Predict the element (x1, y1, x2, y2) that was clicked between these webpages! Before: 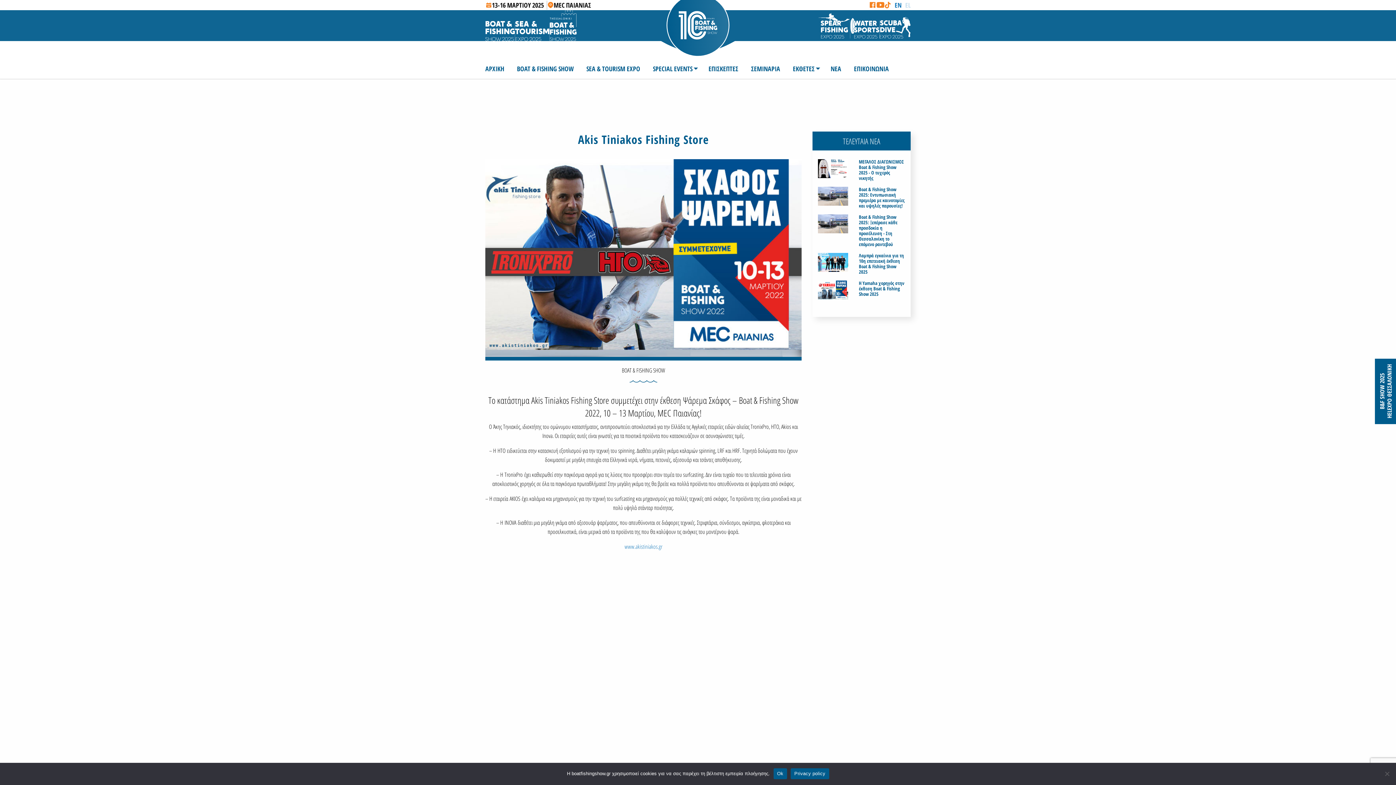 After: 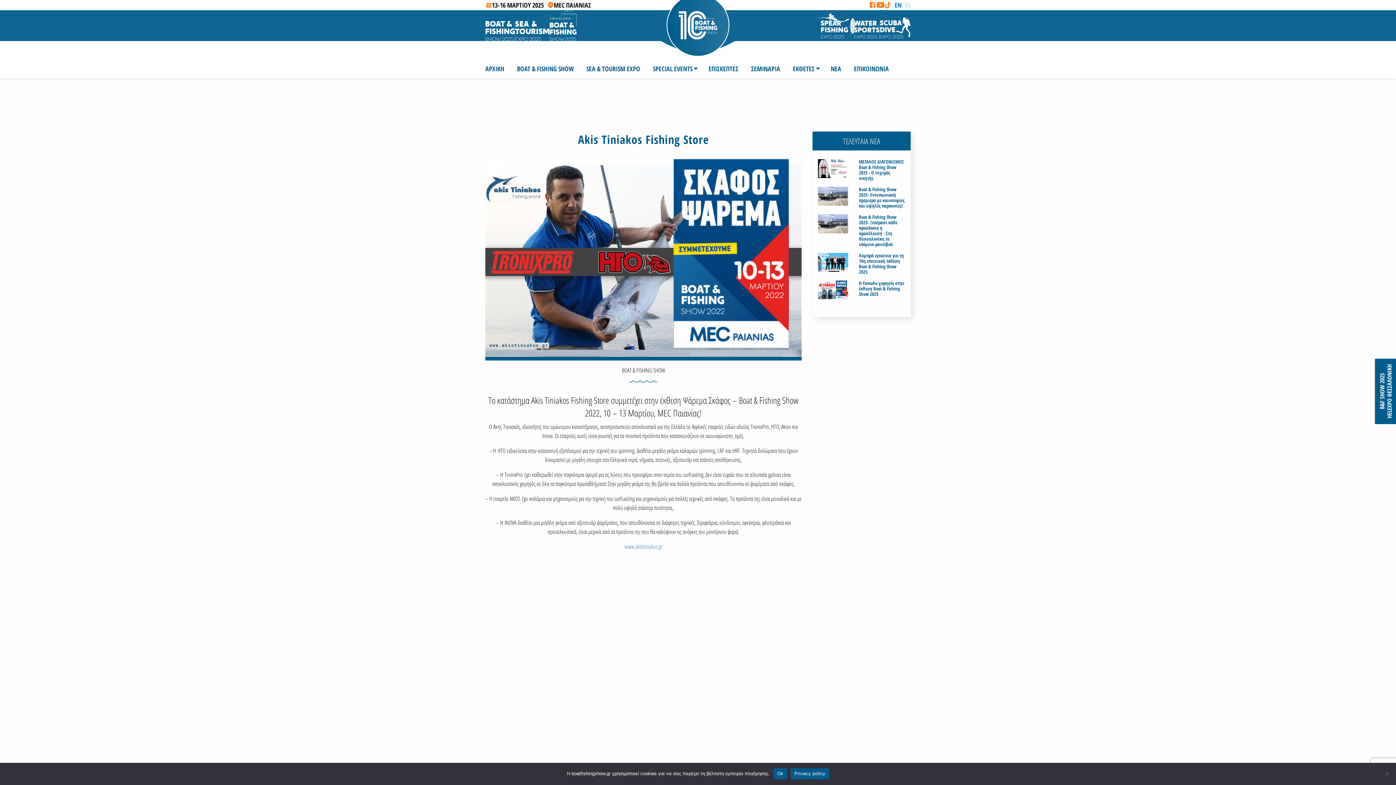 Action: label: EL bbox: (901, 0, 910, 9)